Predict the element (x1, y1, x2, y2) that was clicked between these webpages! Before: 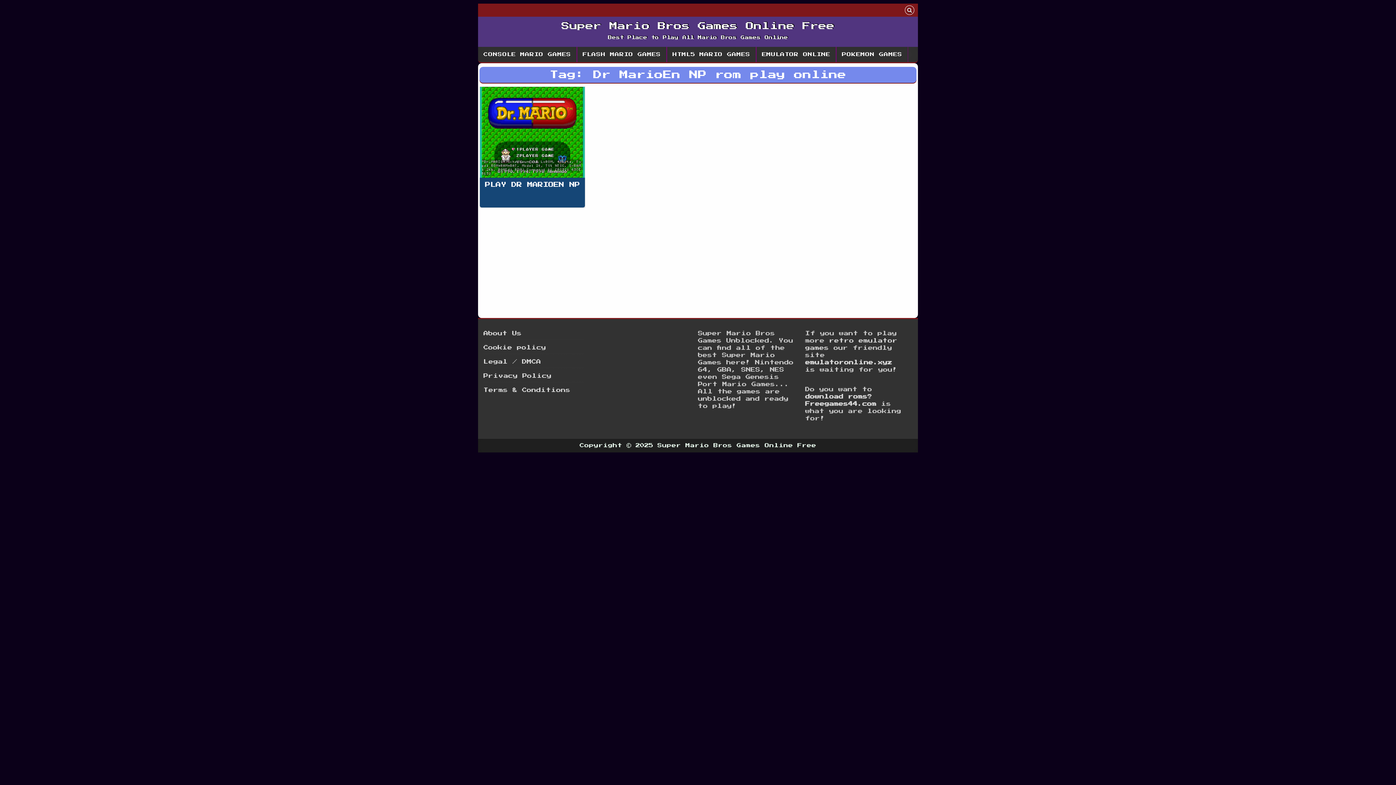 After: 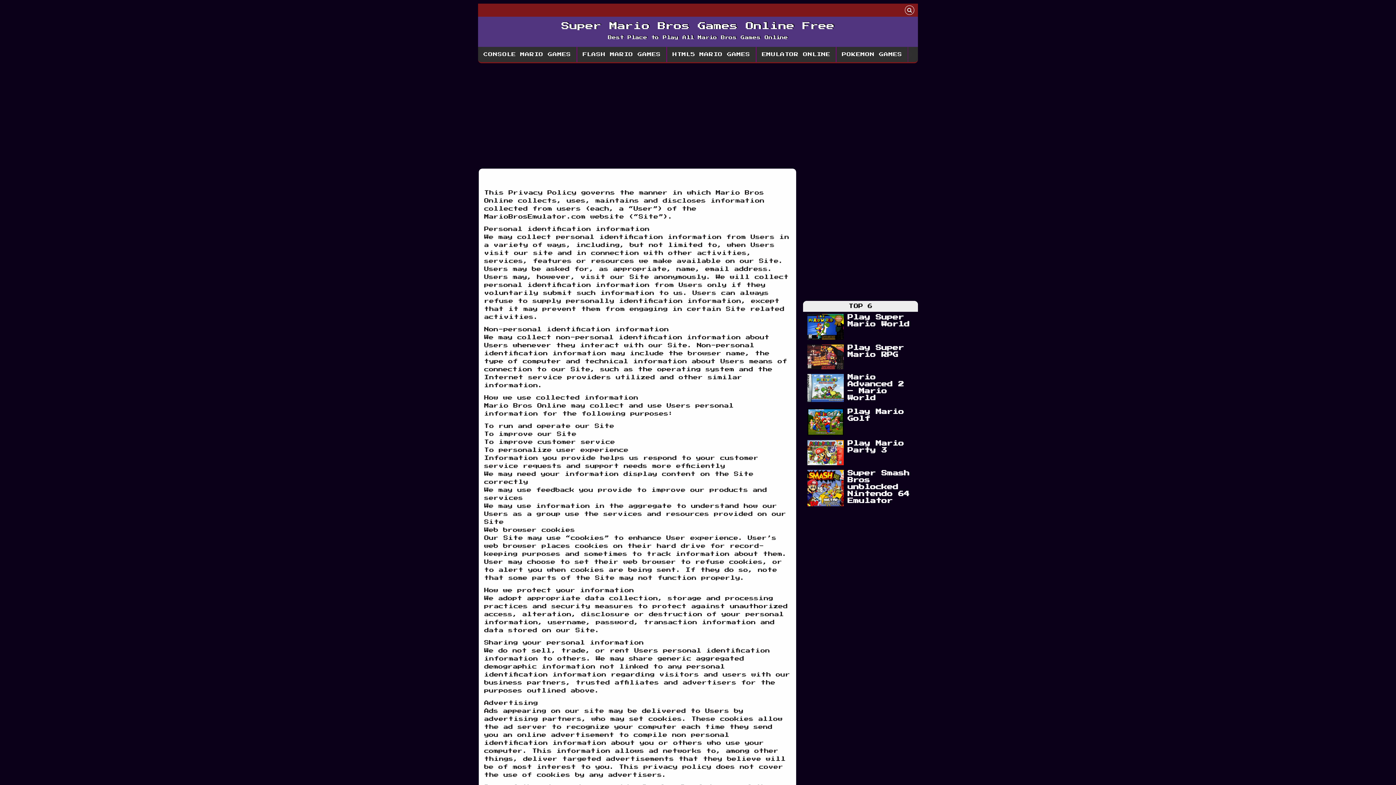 Action: bbox: (483, 373, 551, 378) label: Privacy Policy